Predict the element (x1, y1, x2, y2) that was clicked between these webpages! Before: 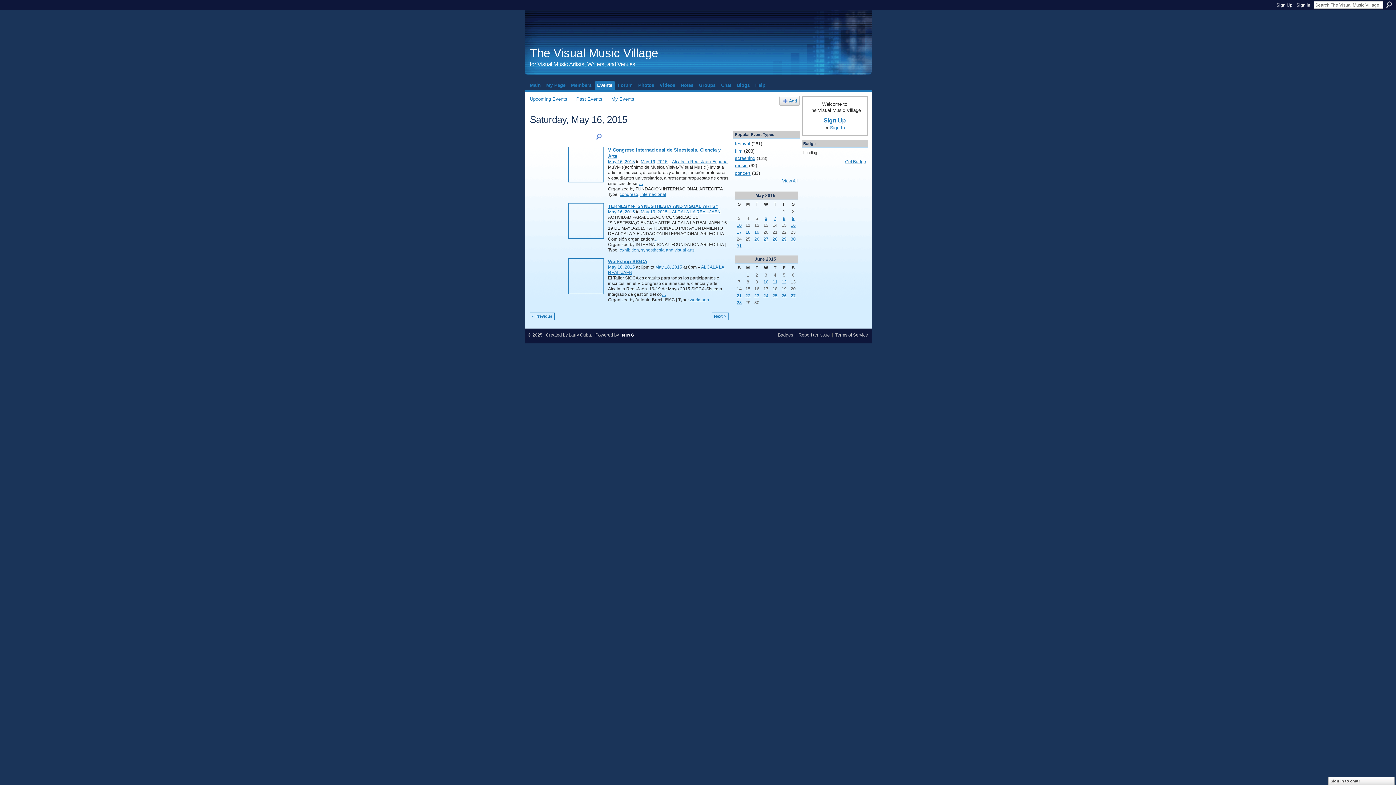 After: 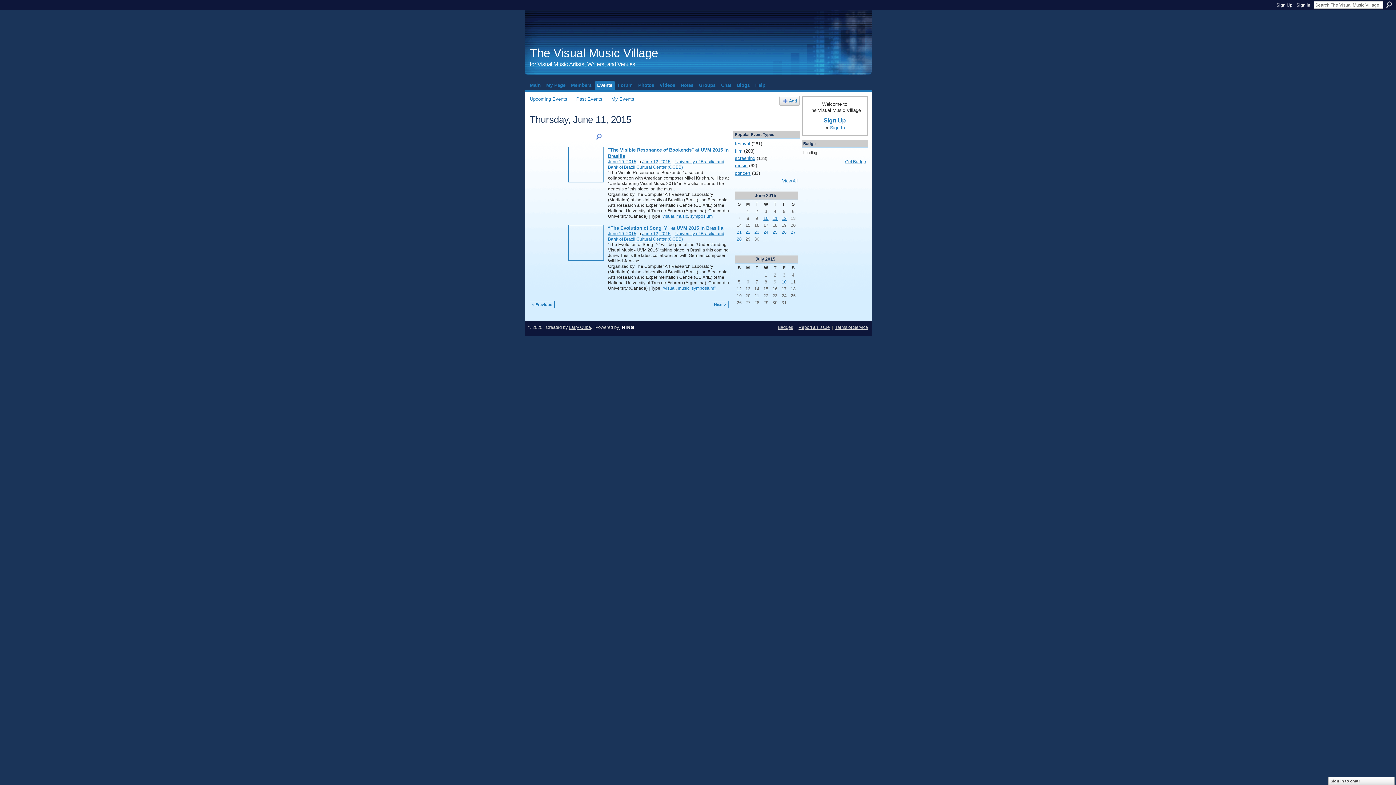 Action: bbox: (772, 279, 777, 284) label: 11